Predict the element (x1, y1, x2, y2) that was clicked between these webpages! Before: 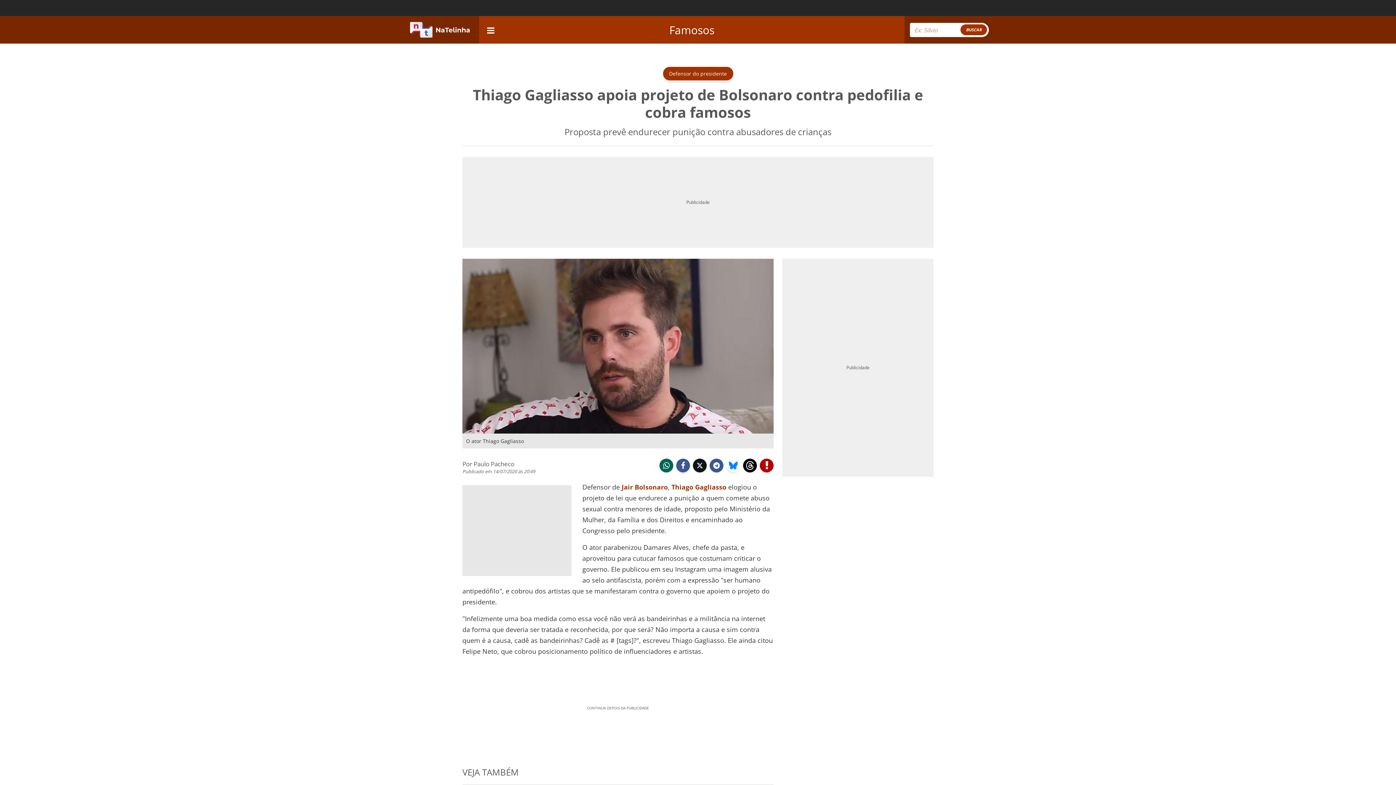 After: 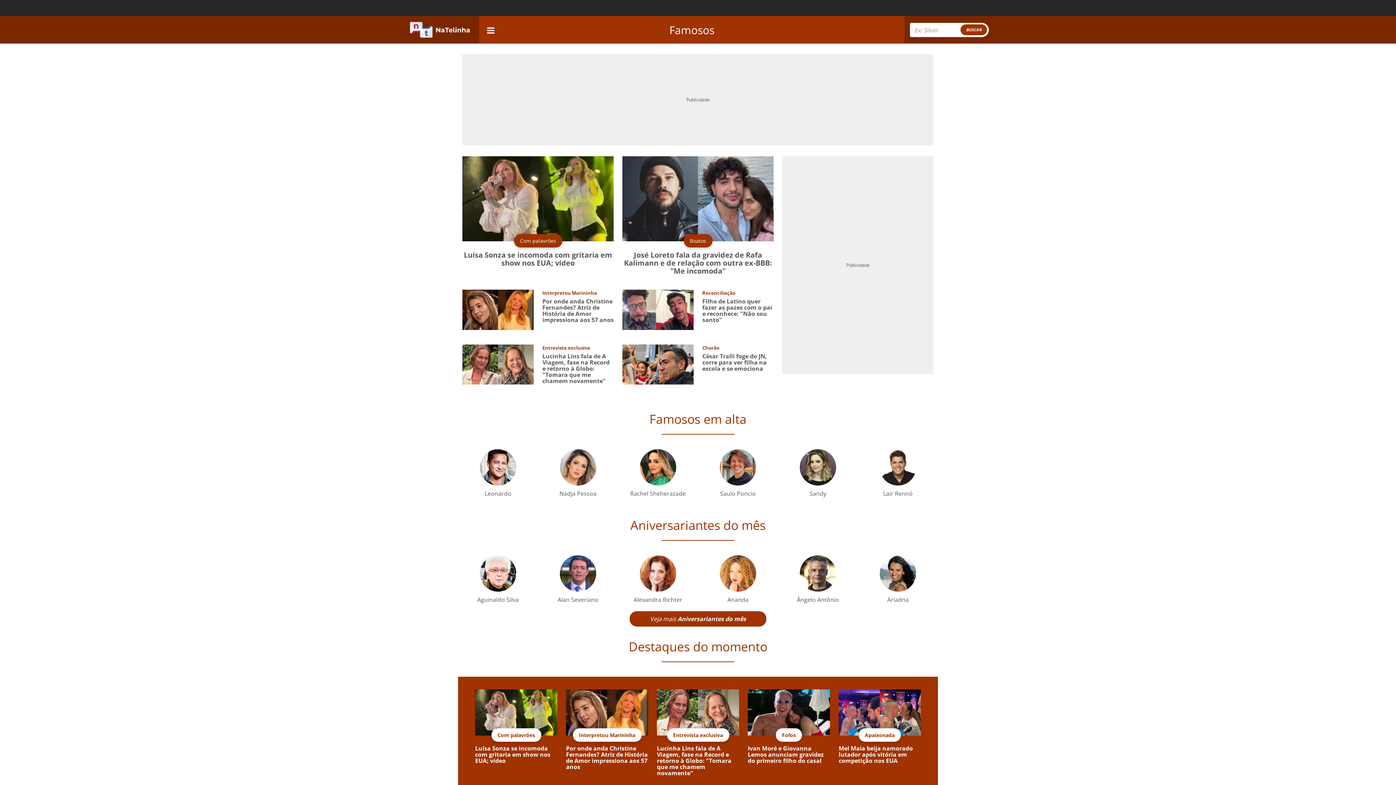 Action: bbox: (666, 22, 717, 37) label: Famosos